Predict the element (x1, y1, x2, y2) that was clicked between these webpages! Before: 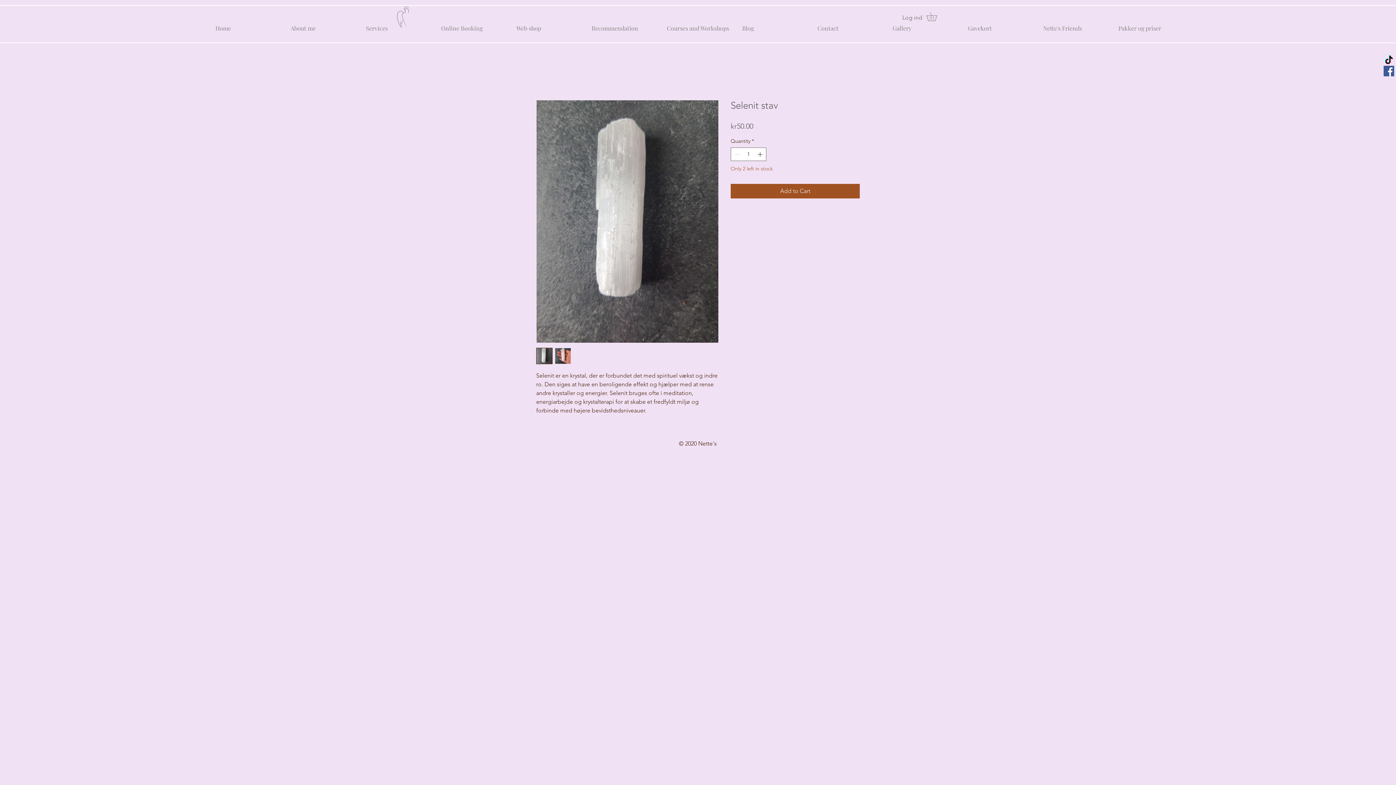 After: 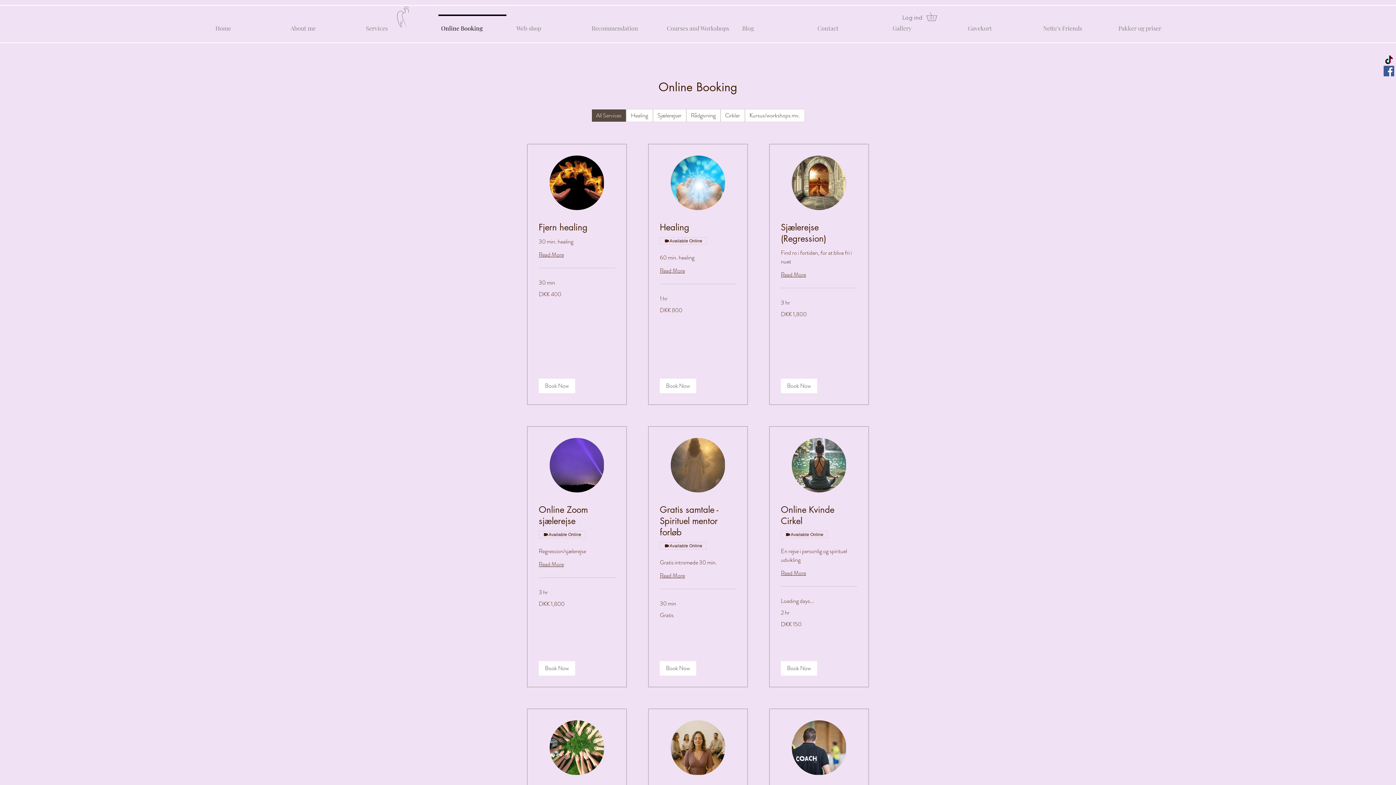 Action: label: Online Booking bbox: (434, 14, 510, 35)